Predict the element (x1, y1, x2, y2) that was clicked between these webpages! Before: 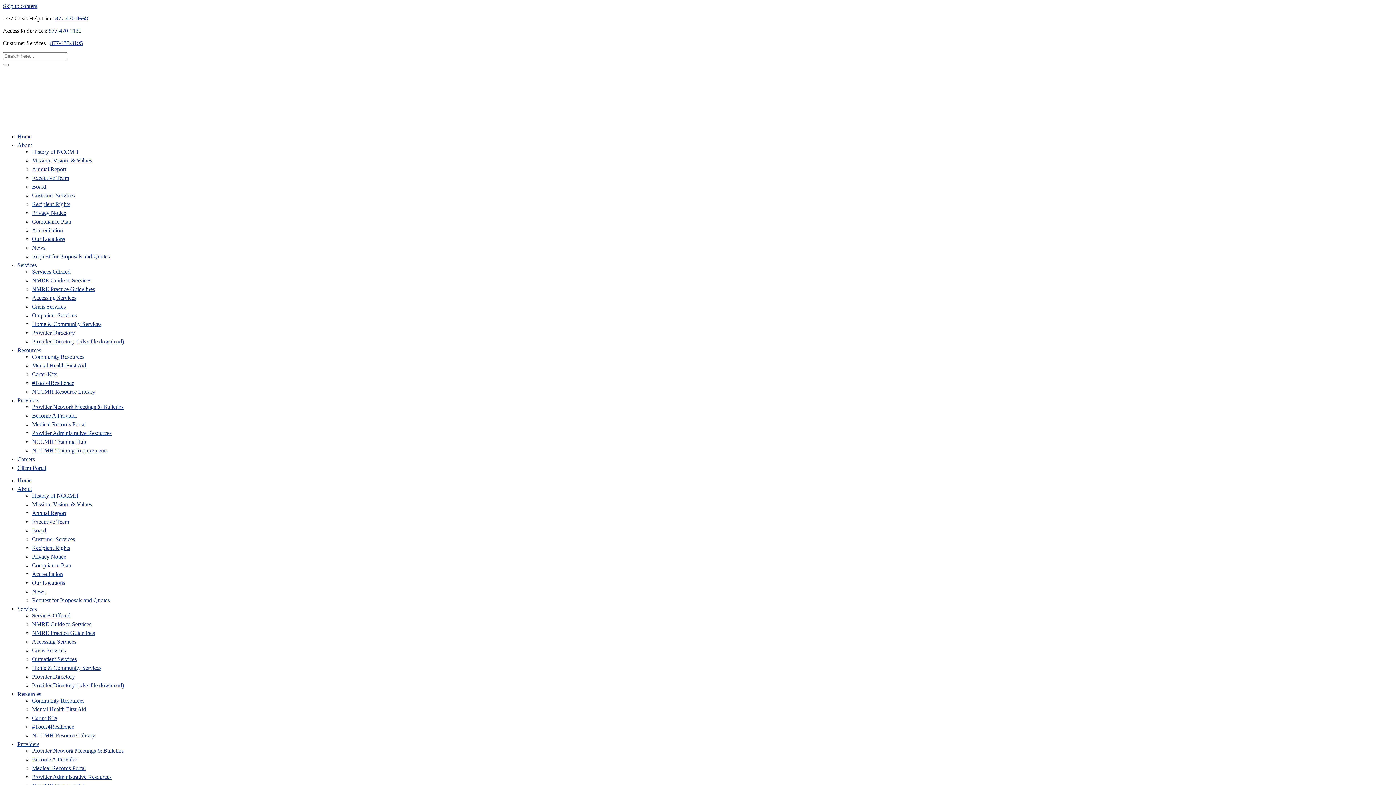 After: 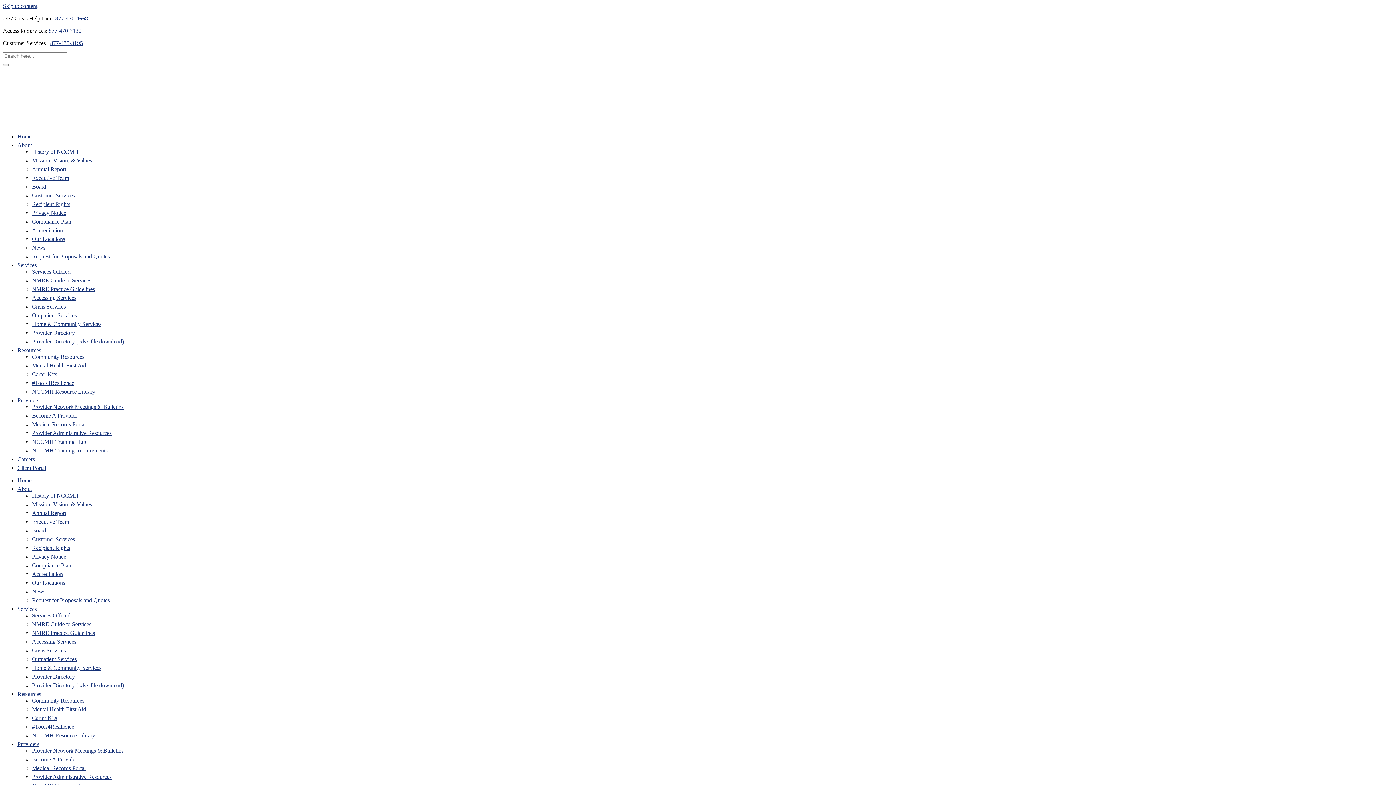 Action: label: Providers bbox: (17, 741, 39, 747)